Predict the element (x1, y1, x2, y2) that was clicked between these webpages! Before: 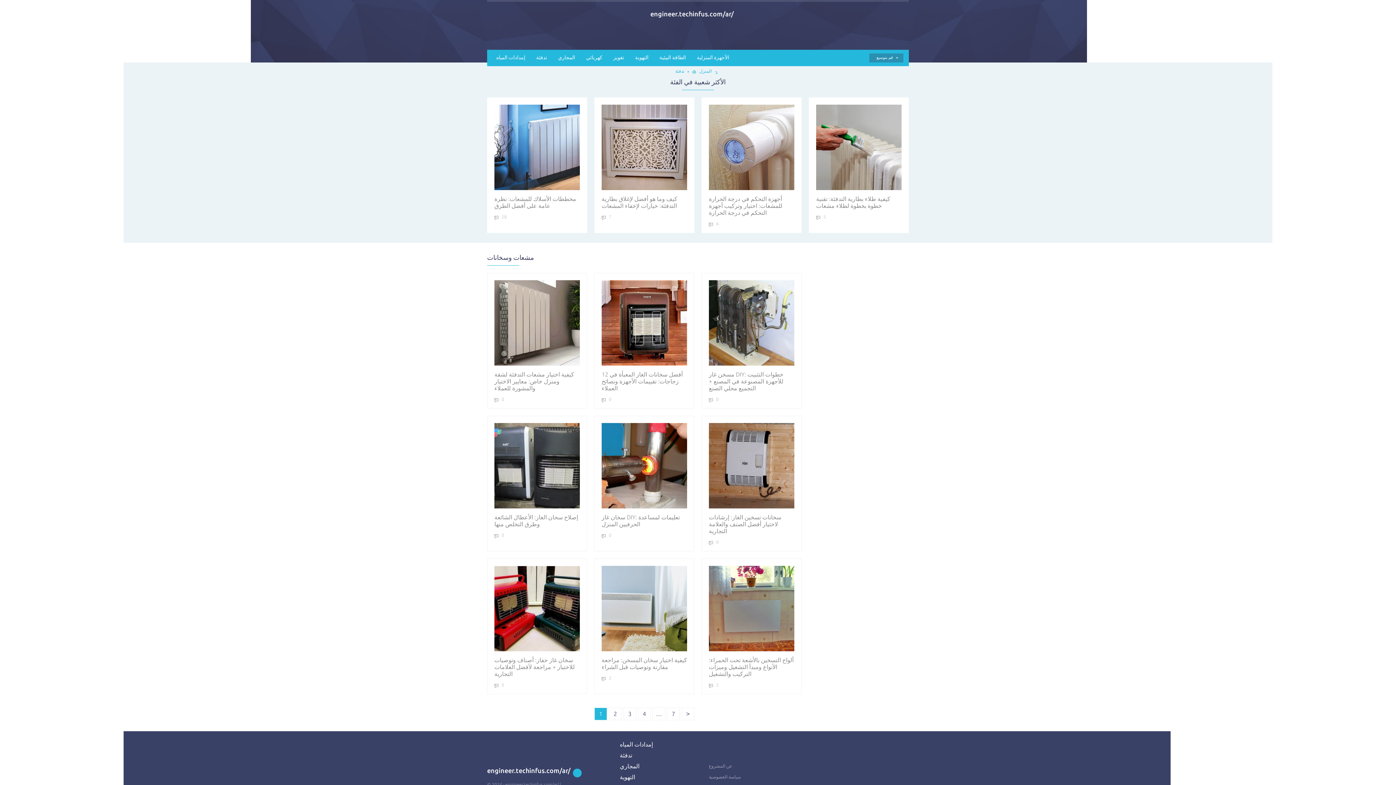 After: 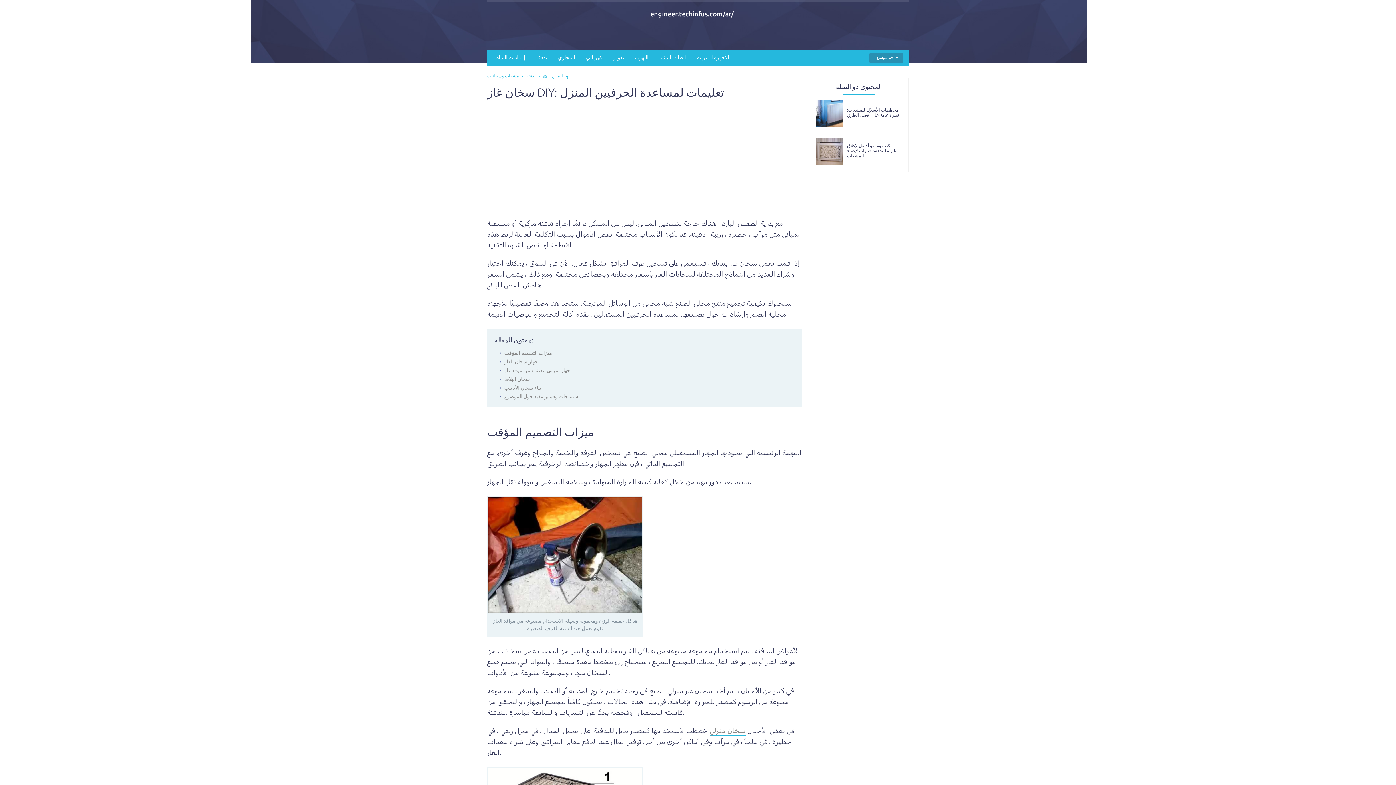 Action: label: سخان غاز DIY: تعليمات لمساعدة الحرفيين المنزل bbox: (601, 423, 687, 528)